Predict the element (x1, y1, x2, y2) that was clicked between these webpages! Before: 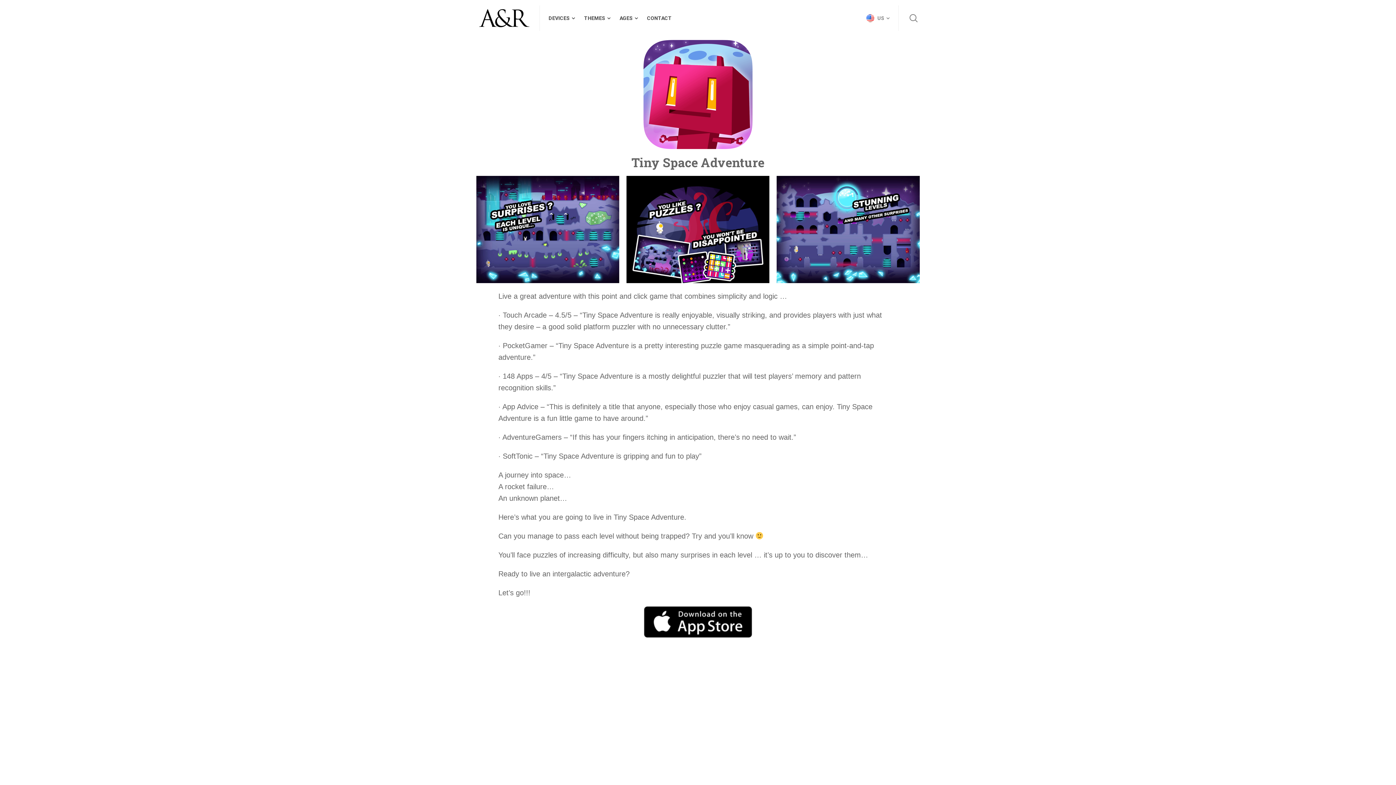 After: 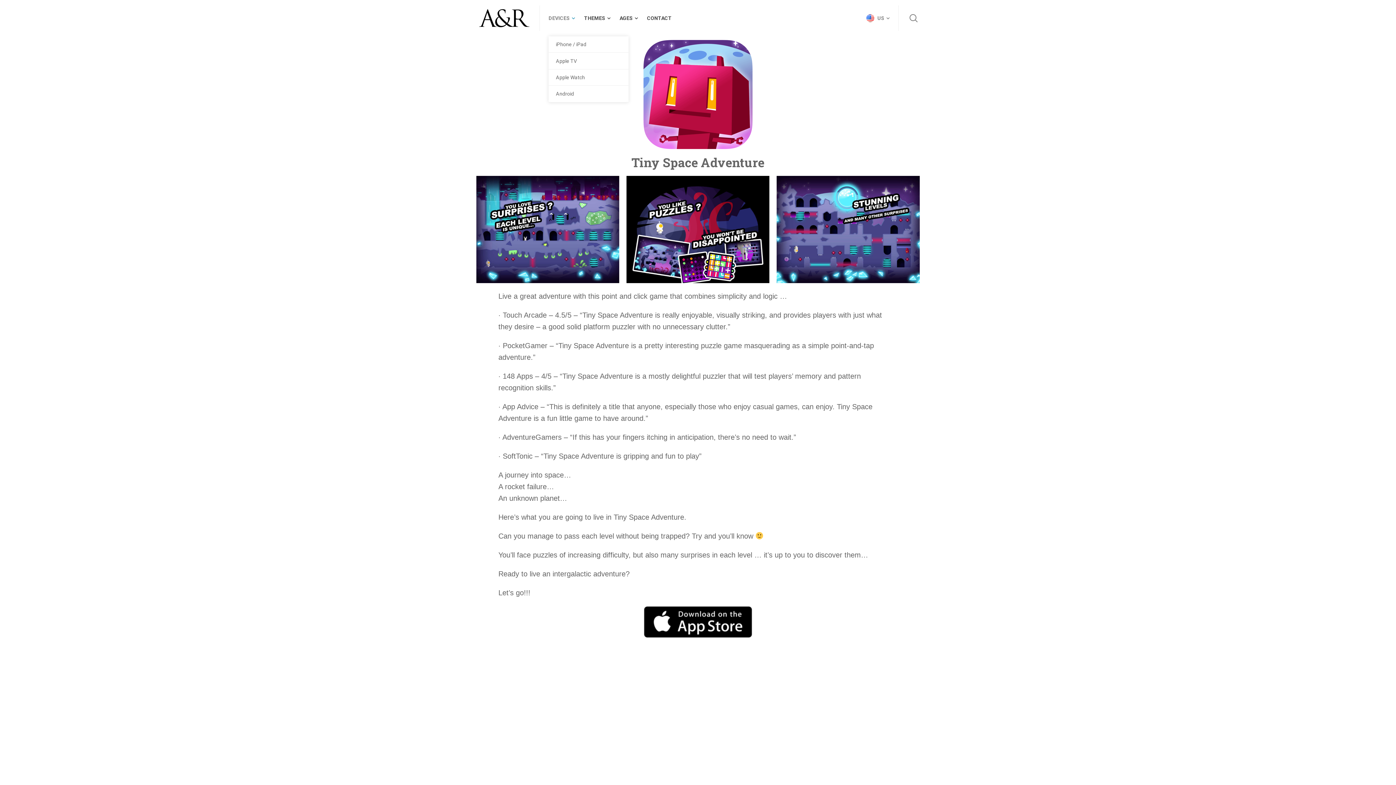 Action: bbox: (548, 5, 579, 30) label: DEVICES